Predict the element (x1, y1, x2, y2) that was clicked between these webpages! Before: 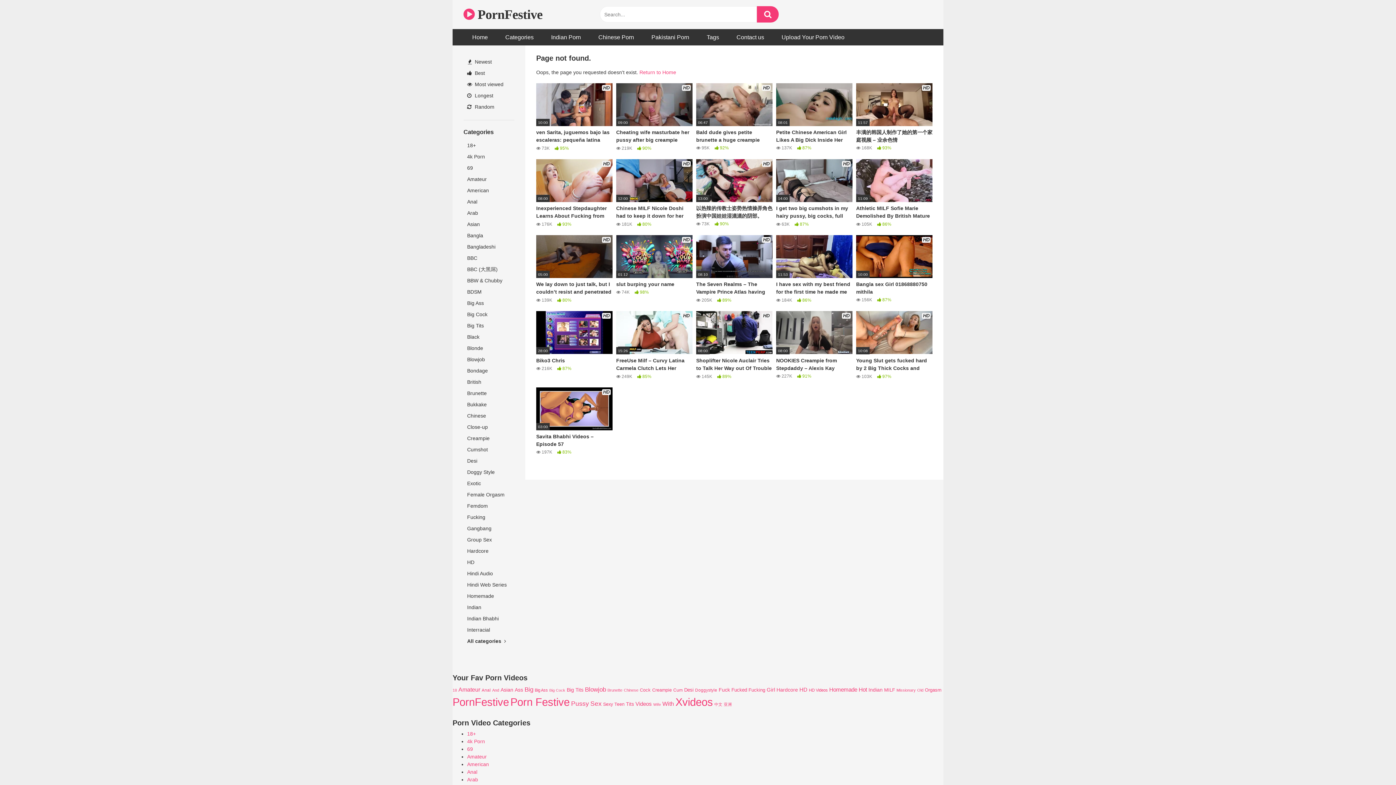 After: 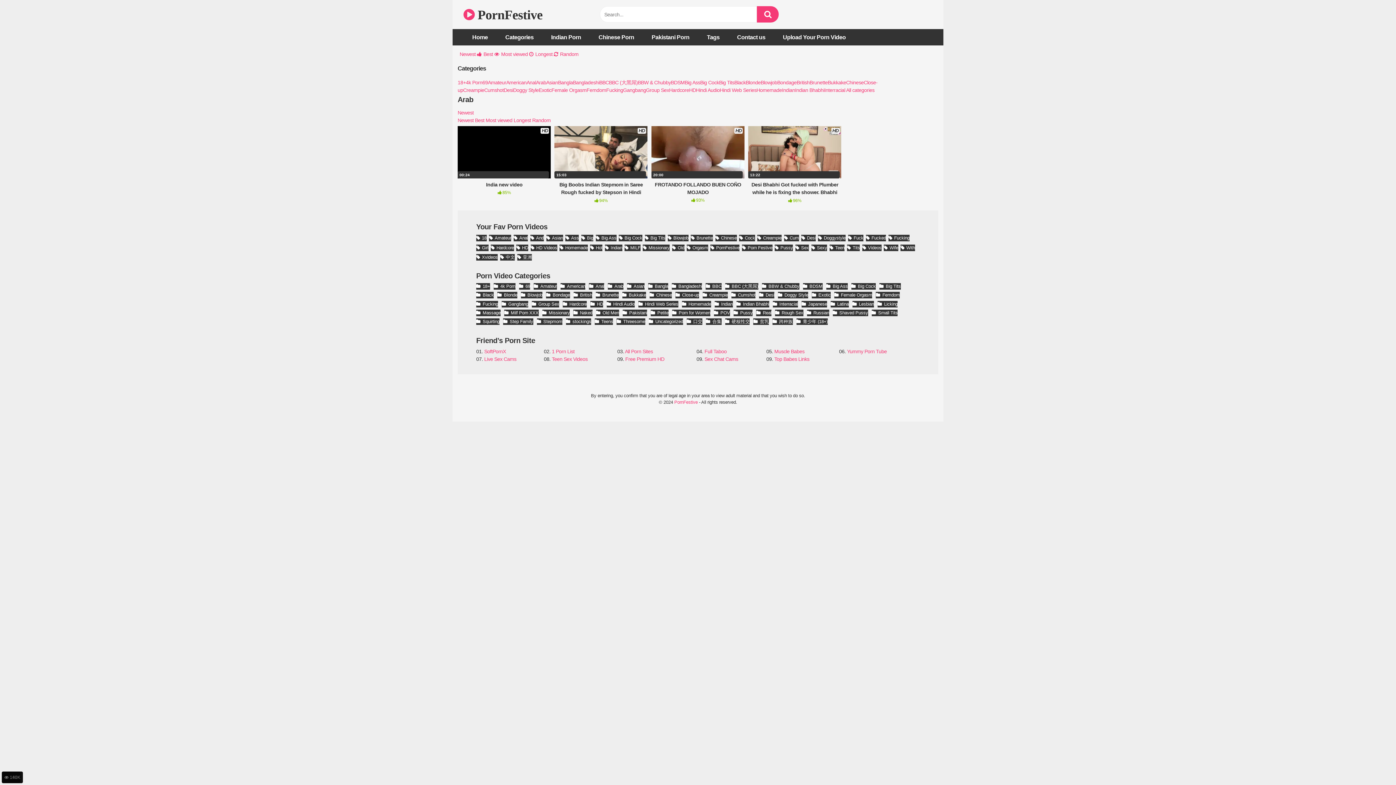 Action: bbox: (463, 207, 514, 218) label: Arab